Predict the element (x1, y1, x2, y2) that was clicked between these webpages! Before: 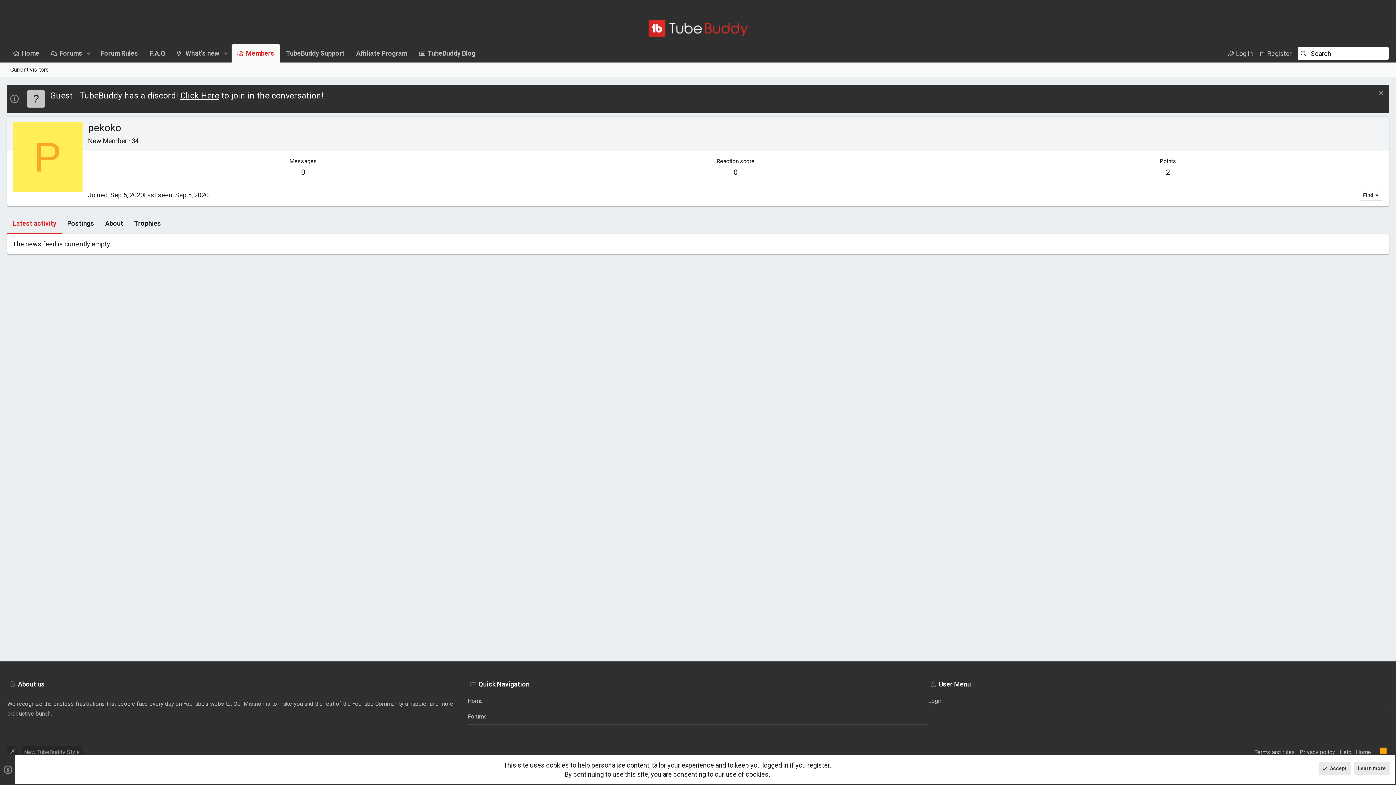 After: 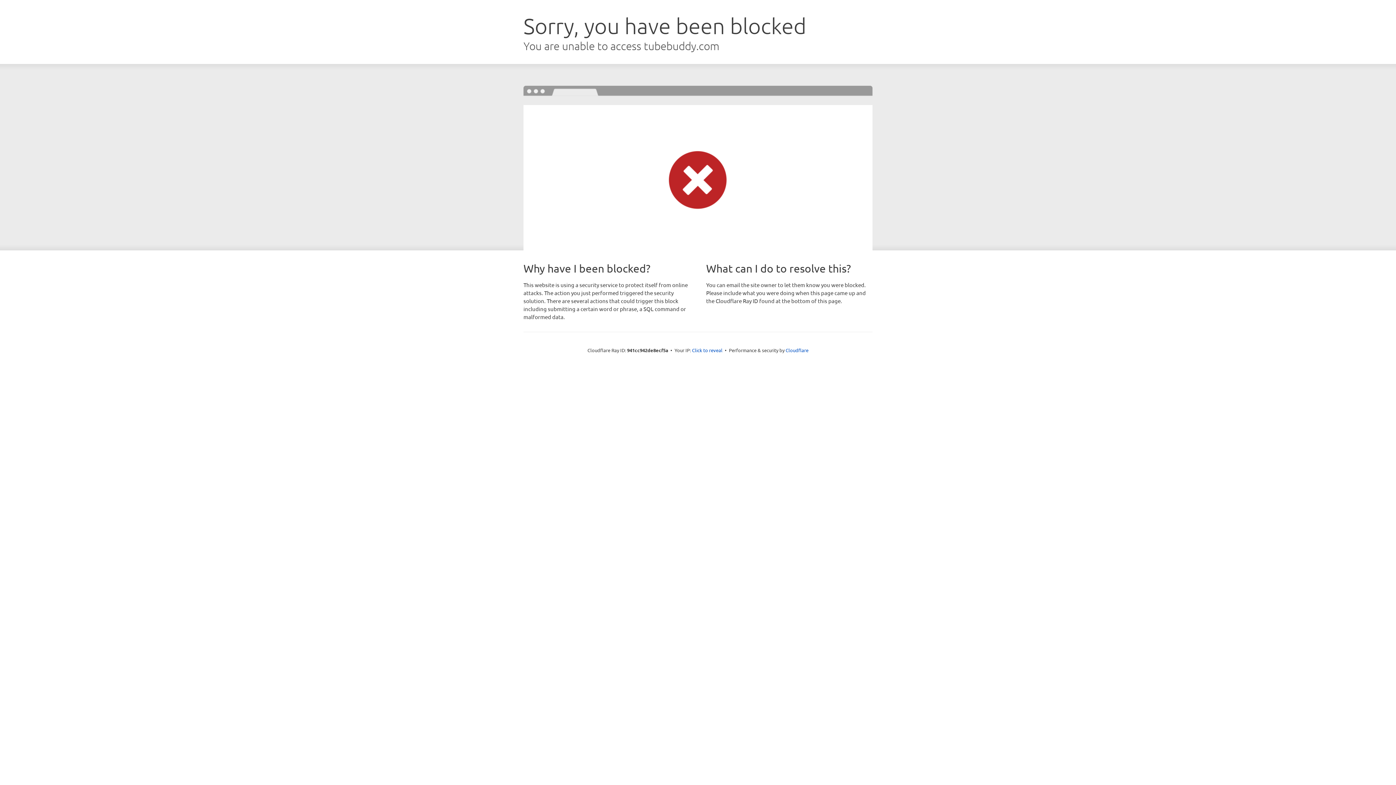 Action: bbox: (413, 44, 481, 62) label: TubeBuddy Blog